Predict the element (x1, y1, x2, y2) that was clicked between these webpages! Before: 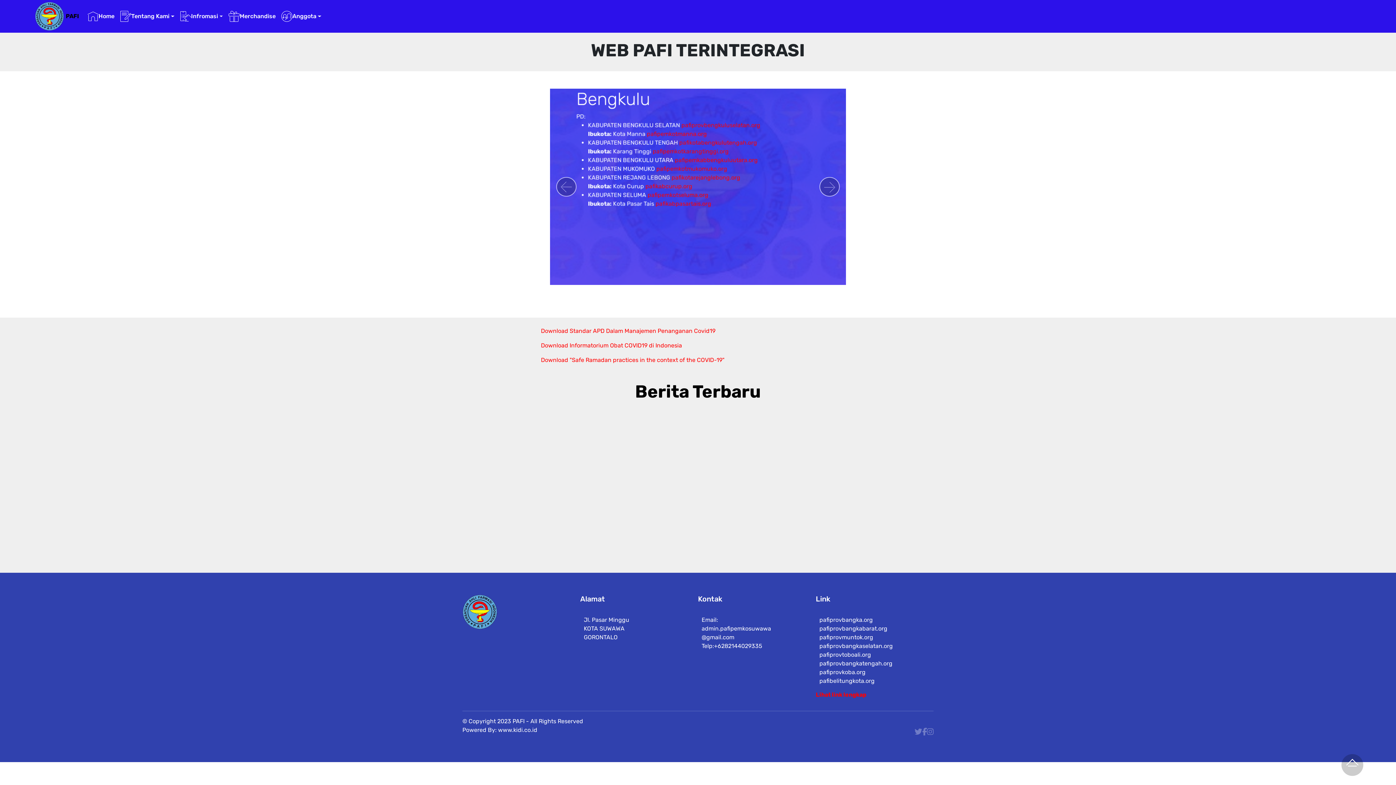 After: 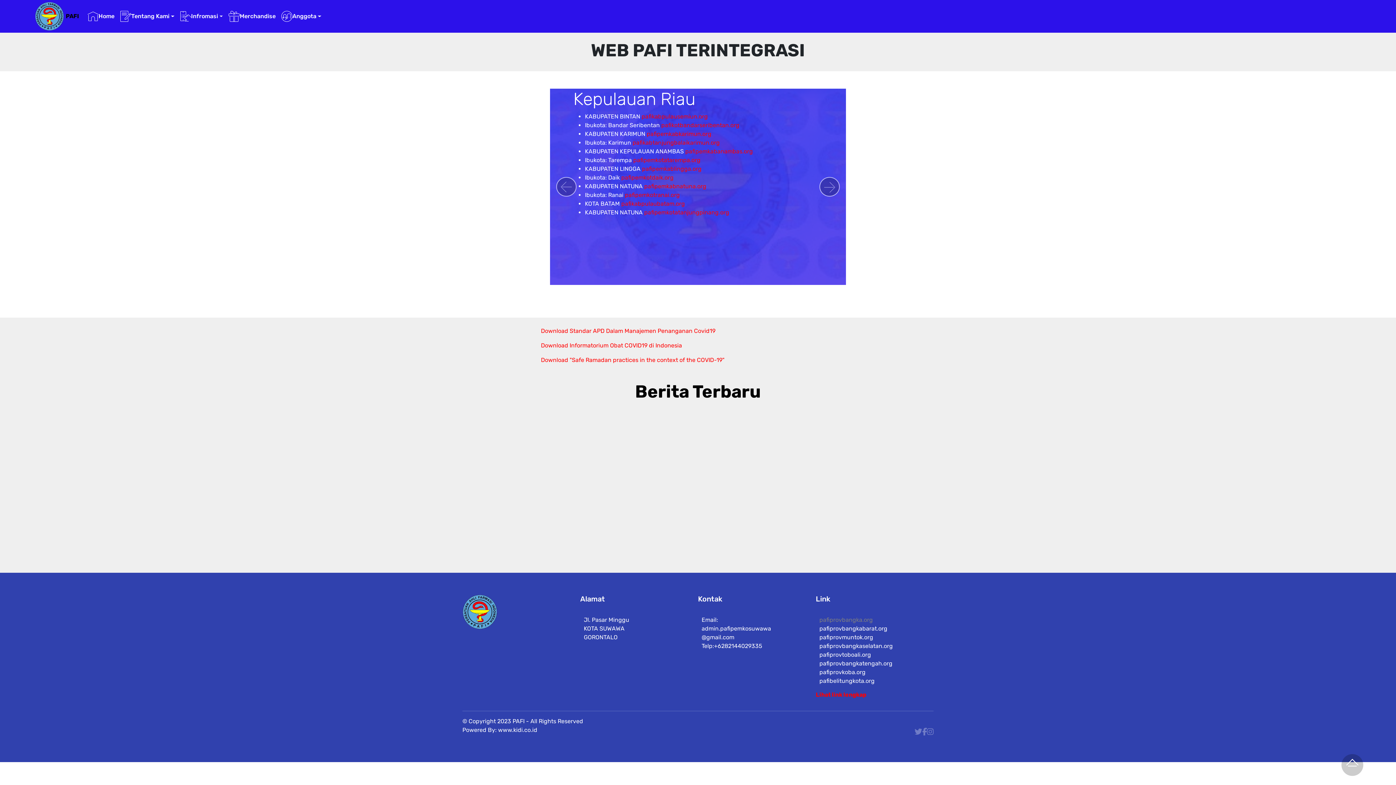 Action: bbox: (819, 616, 873, 623) label: pafiprovbangka.org